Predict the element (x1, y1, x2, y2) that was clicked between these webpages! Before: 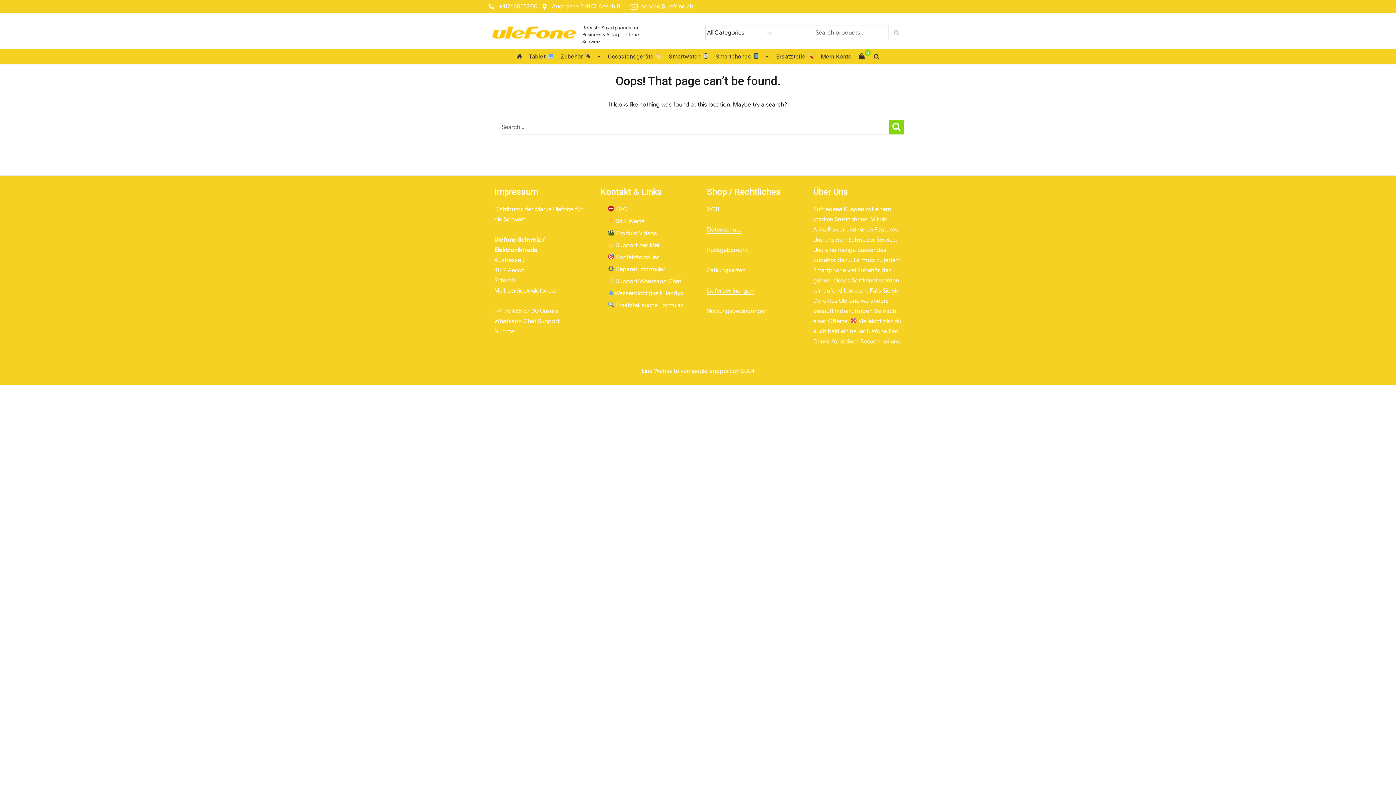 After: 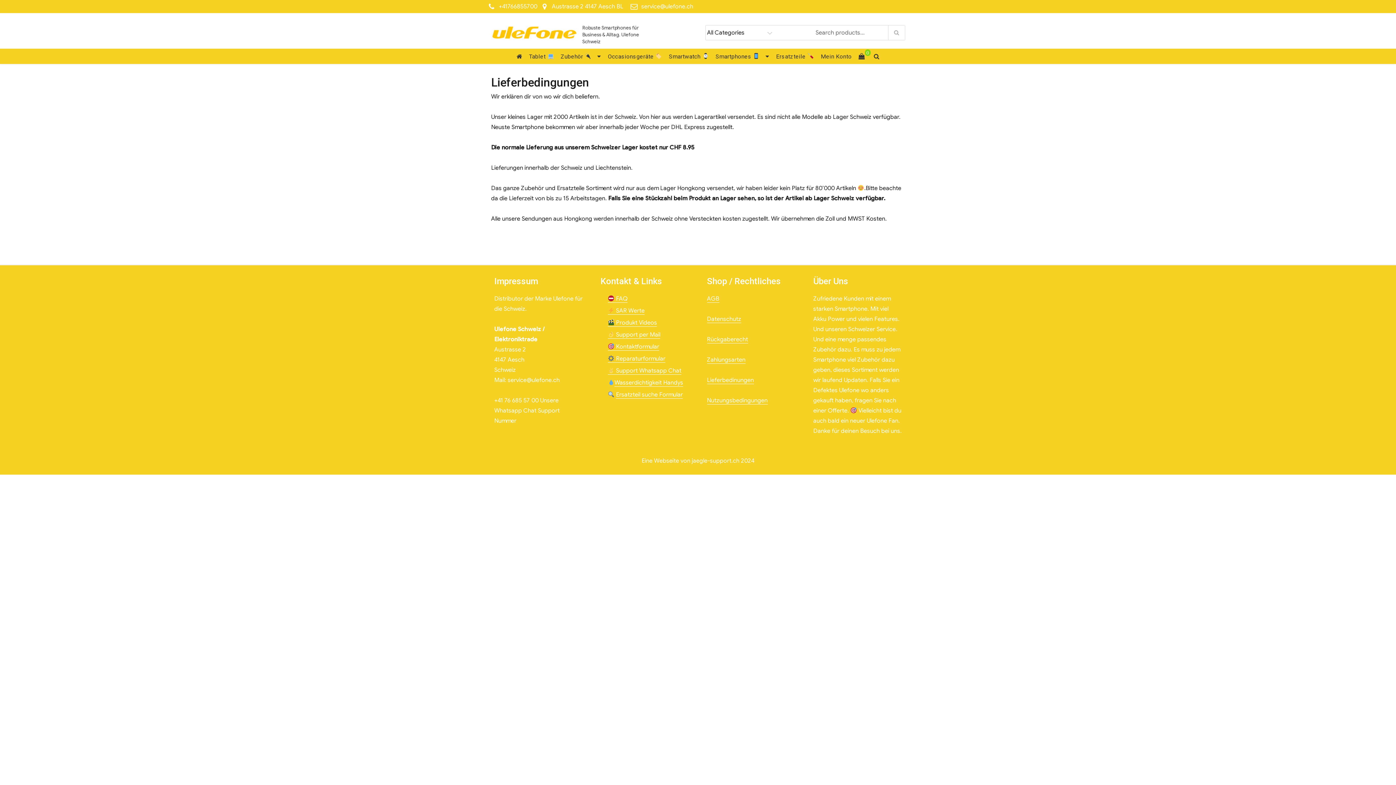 Action: label: Lieferbedinungen bbox: (707, 287, 754, 294)